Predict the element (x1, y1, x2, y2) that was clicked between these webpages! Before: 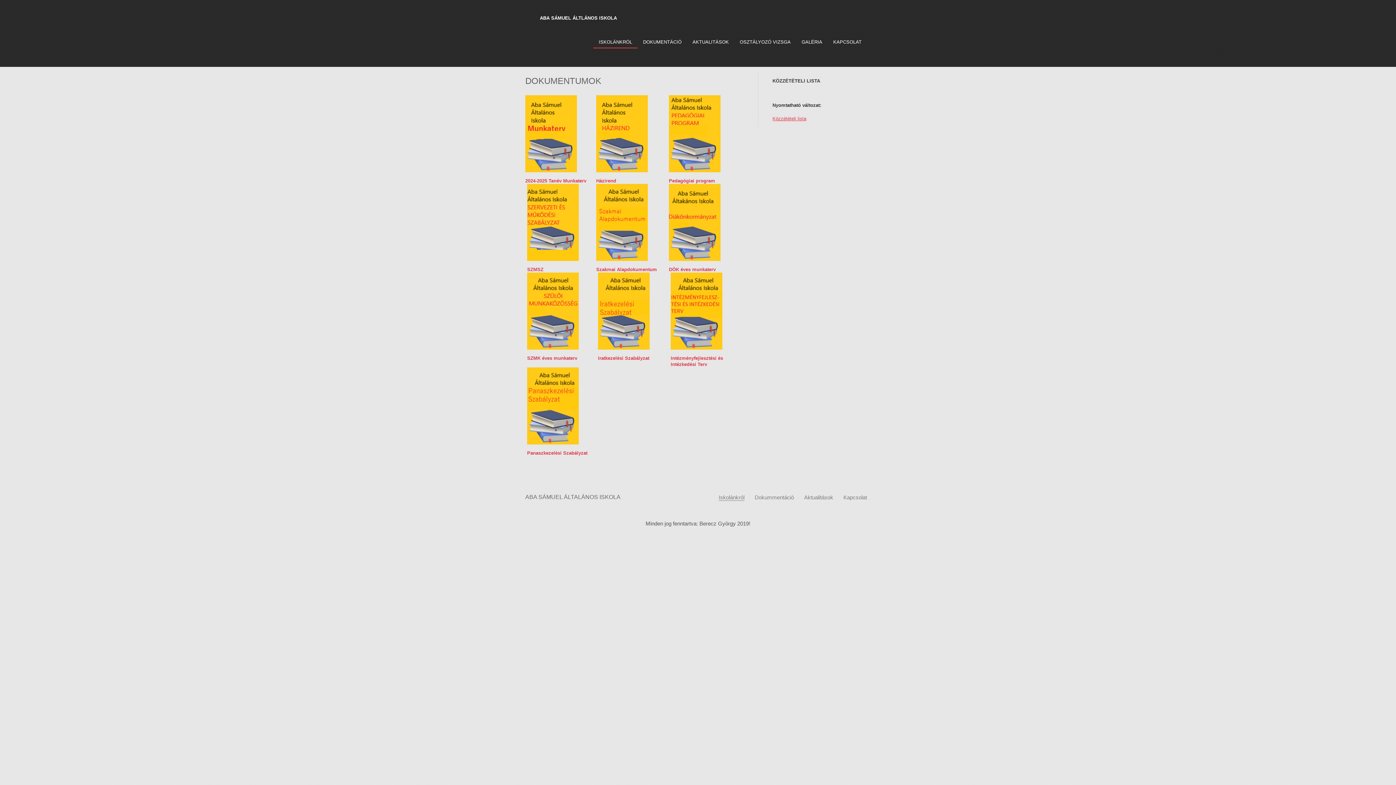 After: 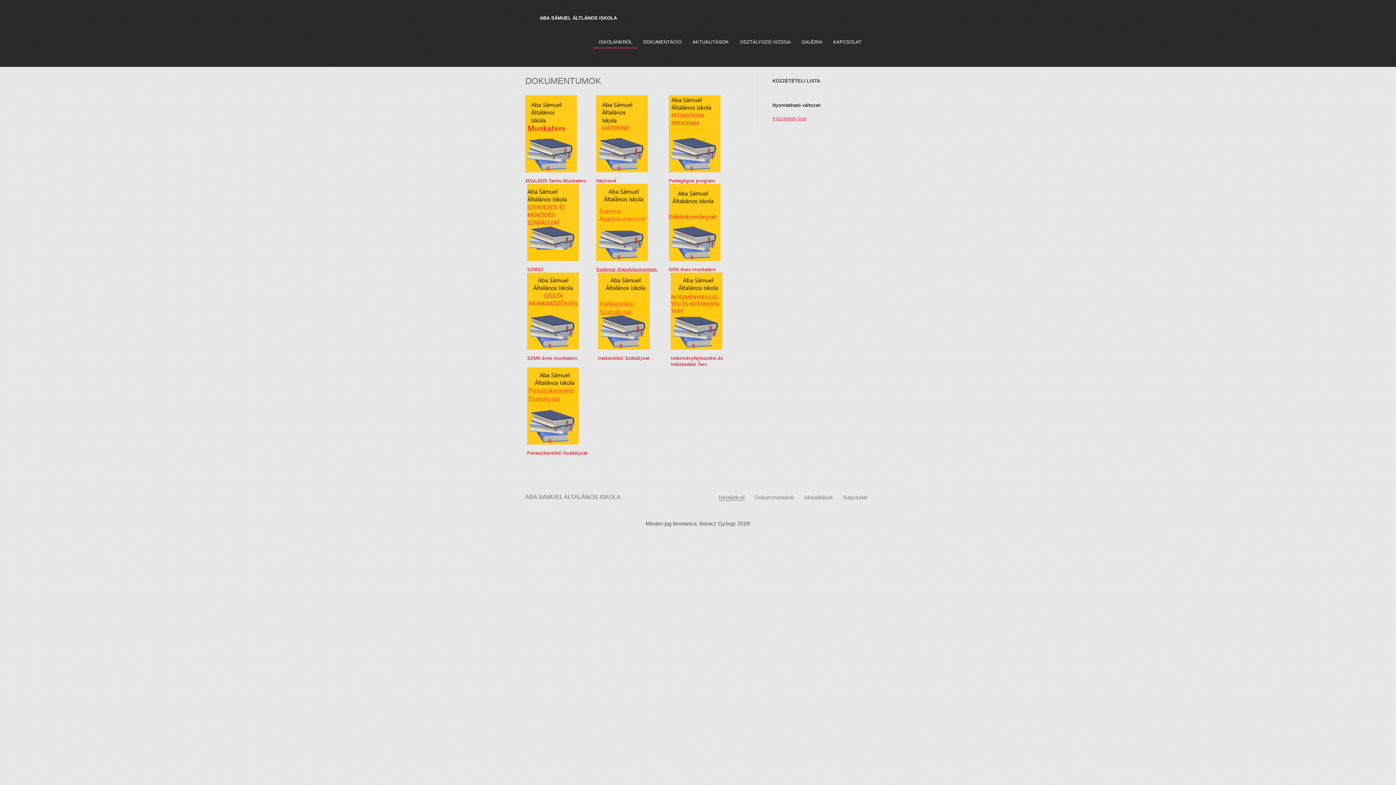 Action: label: Szakmai Alapdokumentum bbox: (596, 266, 657, 272)